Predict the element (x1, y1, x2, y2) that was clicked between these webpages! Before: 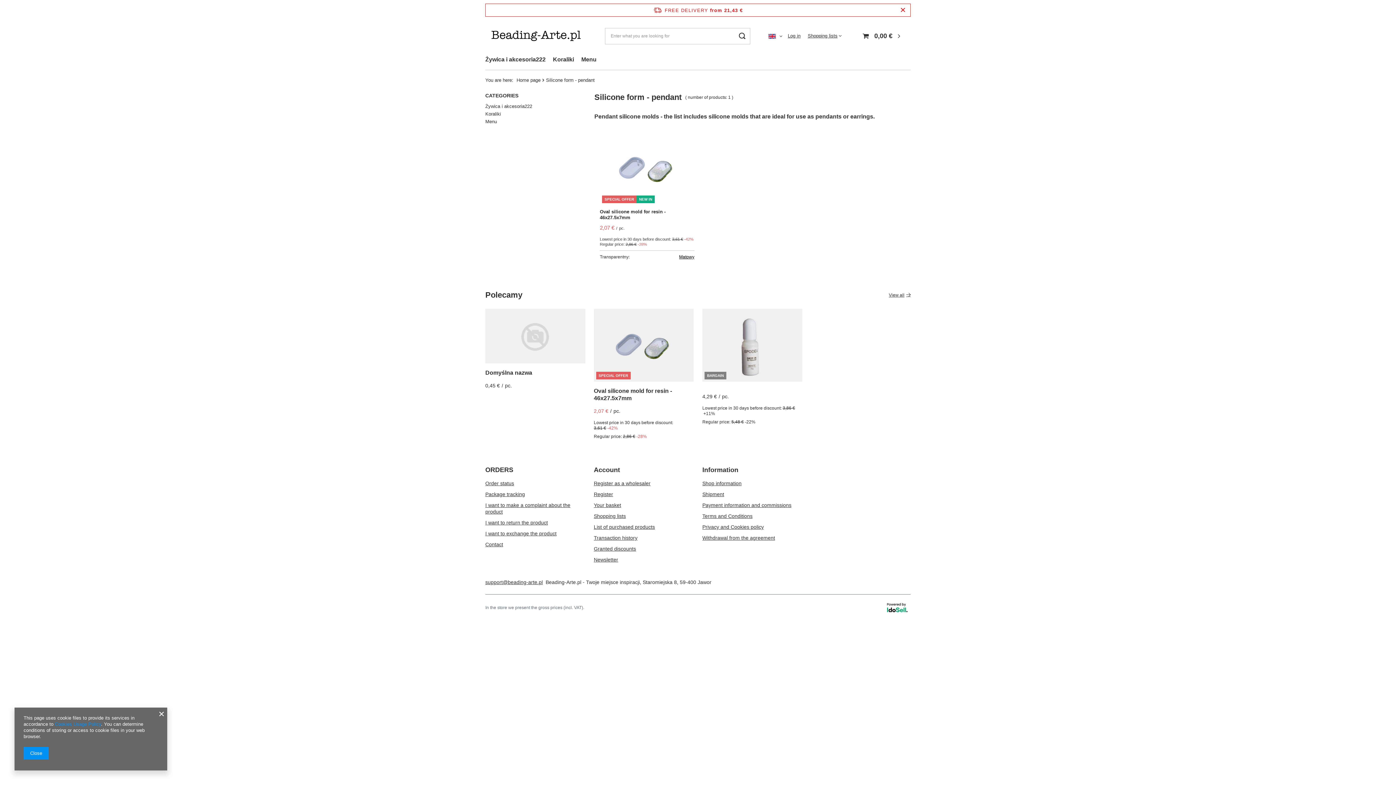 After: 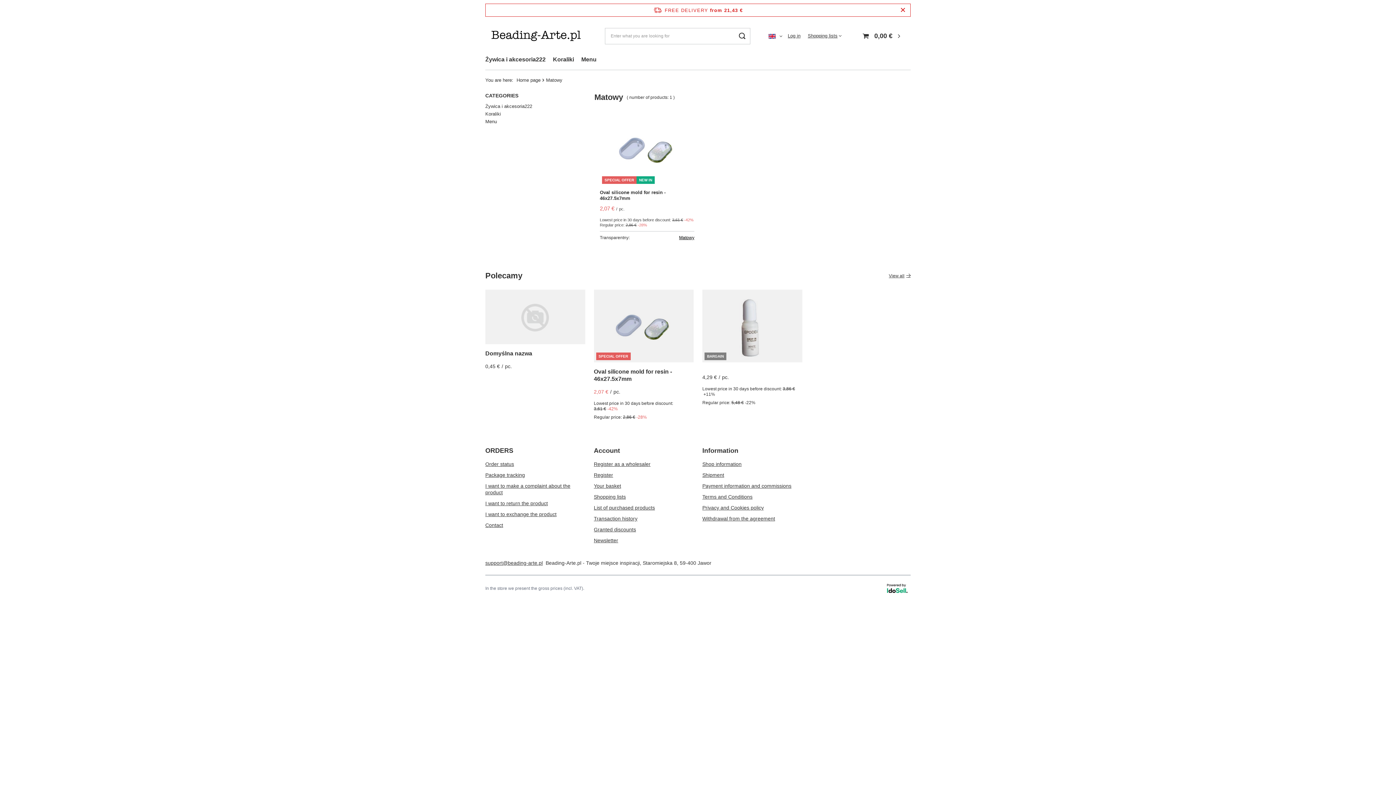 Action: bbox: (679, 254, 694, 259) label: Matowy